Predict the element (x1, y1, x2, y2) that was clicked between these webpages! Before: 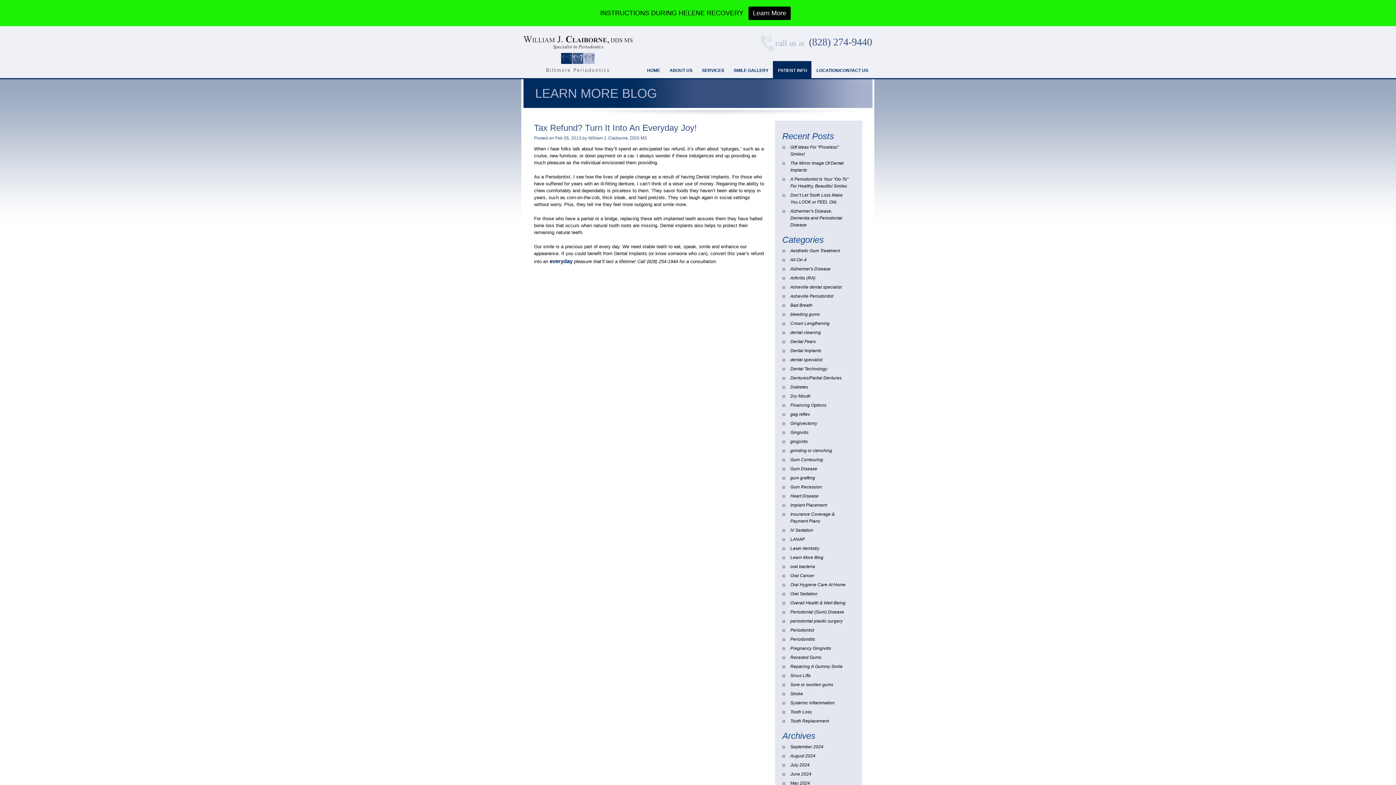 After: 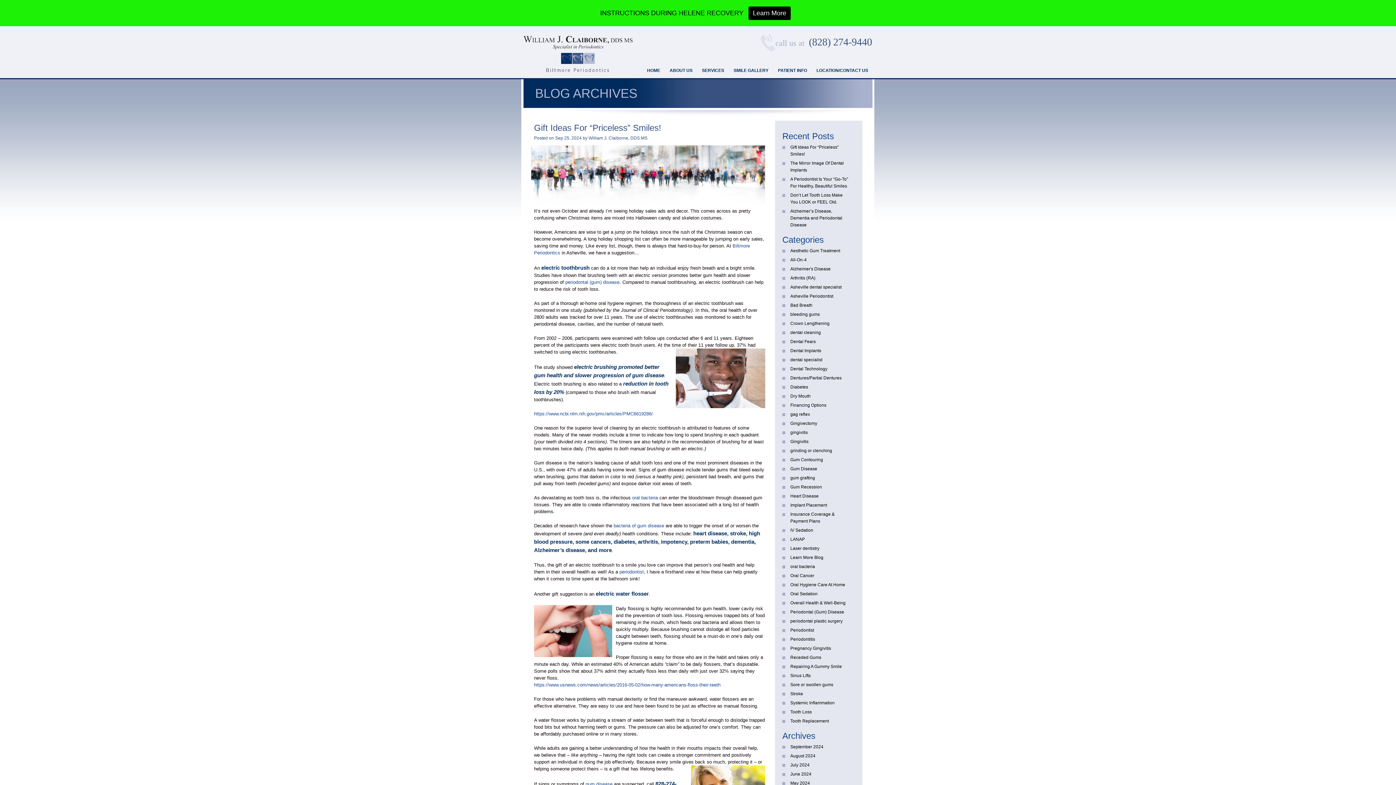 Action: bbox: (790, 744, 823, 749) label: September 2024